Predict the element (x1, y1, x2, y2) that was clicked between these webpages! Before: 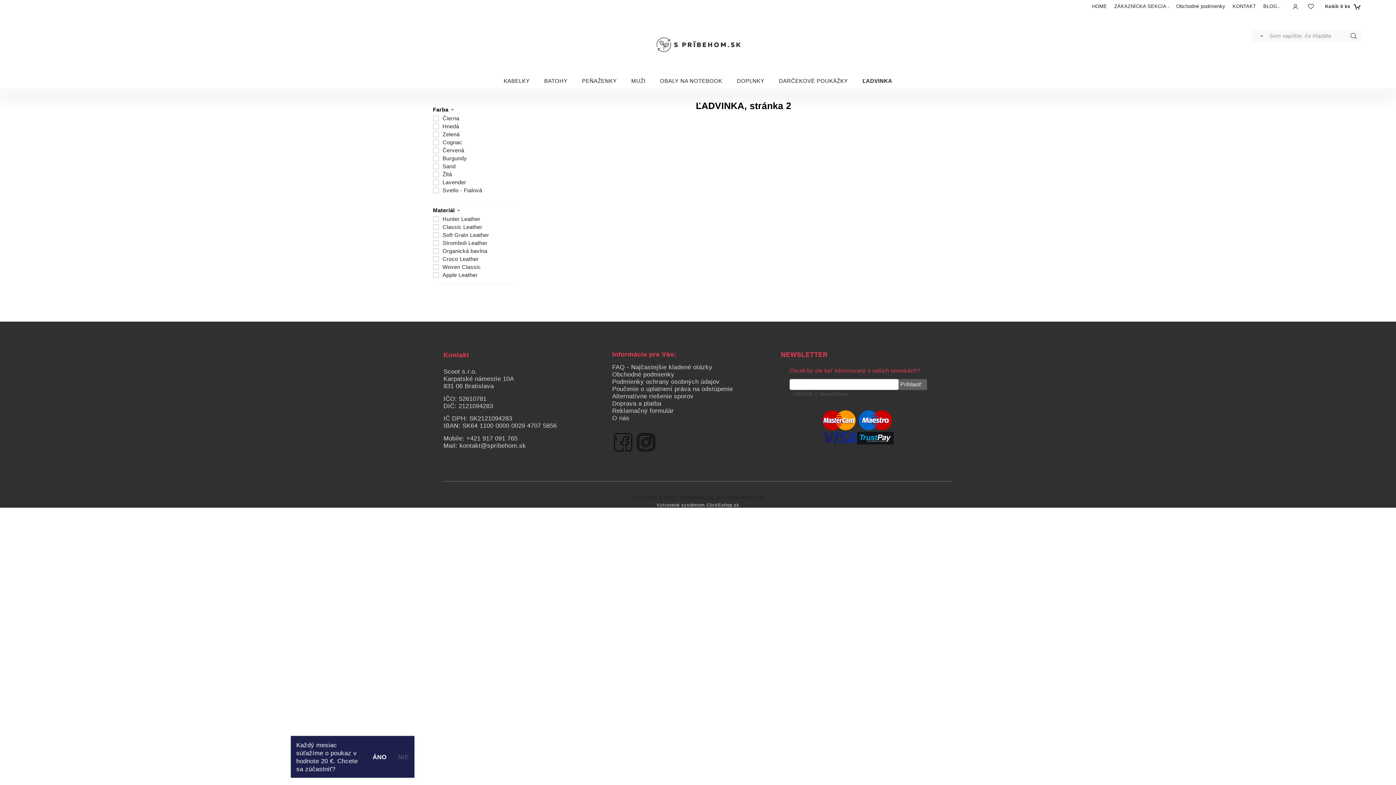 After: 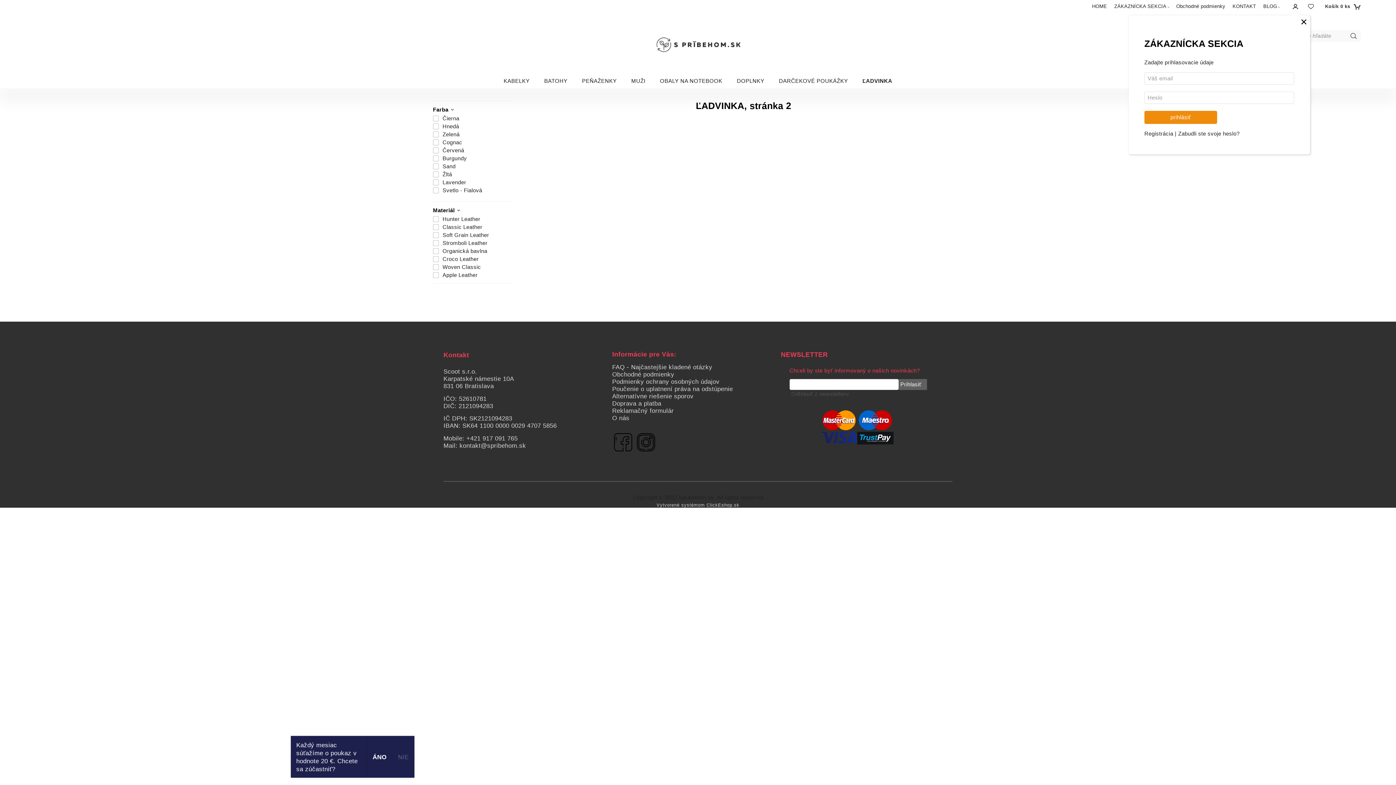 Action: bbox: (1292, 0, 1298, 11)